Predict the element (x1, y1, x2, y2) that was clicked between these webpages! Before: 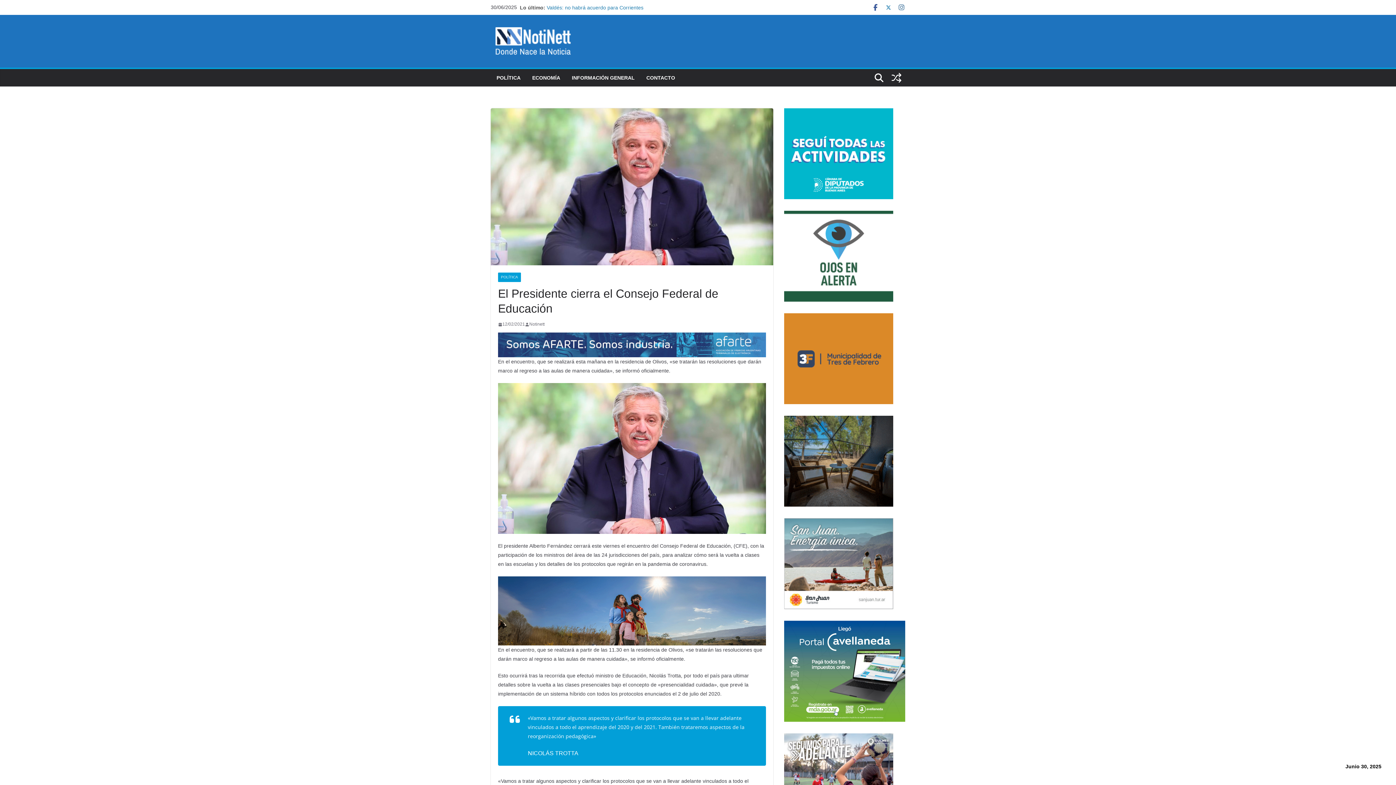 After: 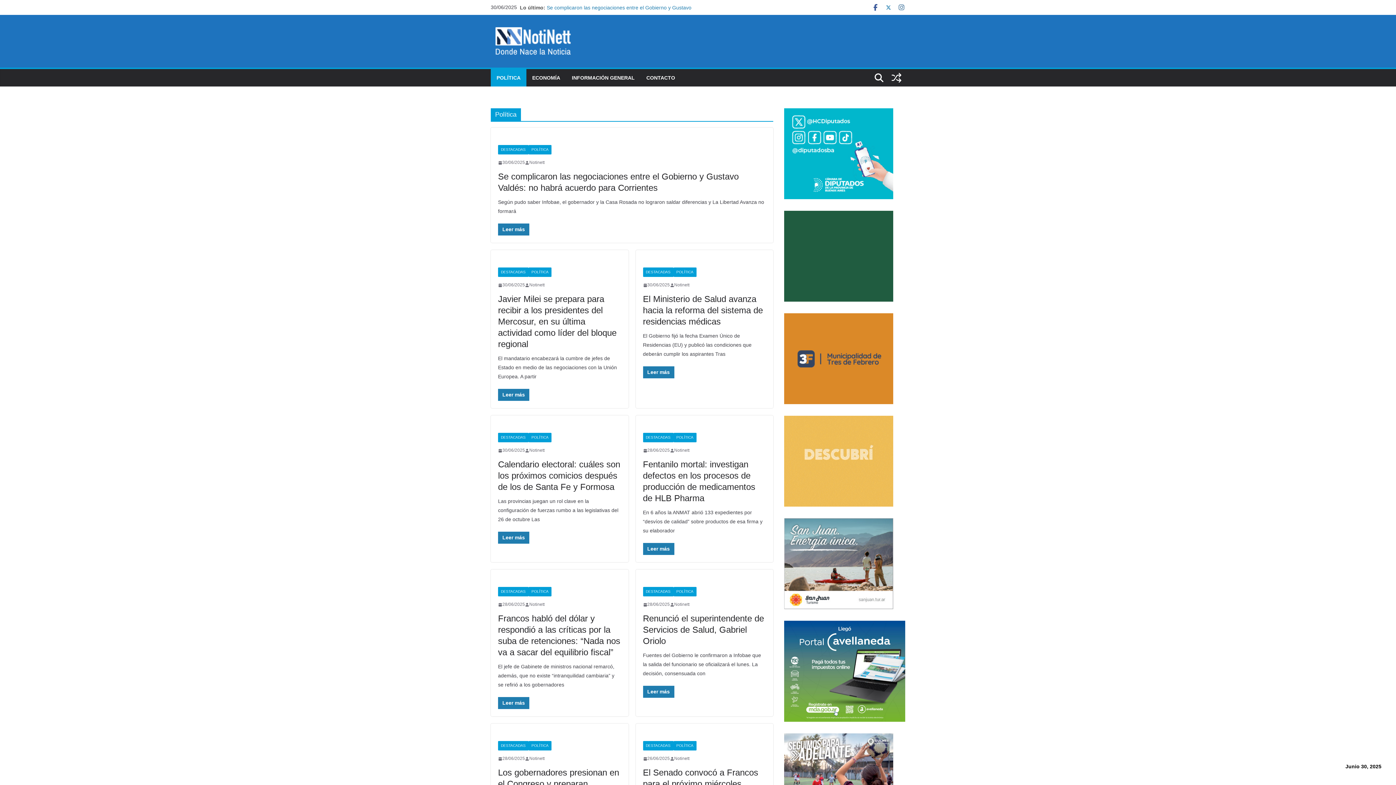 Action: bbox: (498, 272, 521, 282) label: POLÍTICA